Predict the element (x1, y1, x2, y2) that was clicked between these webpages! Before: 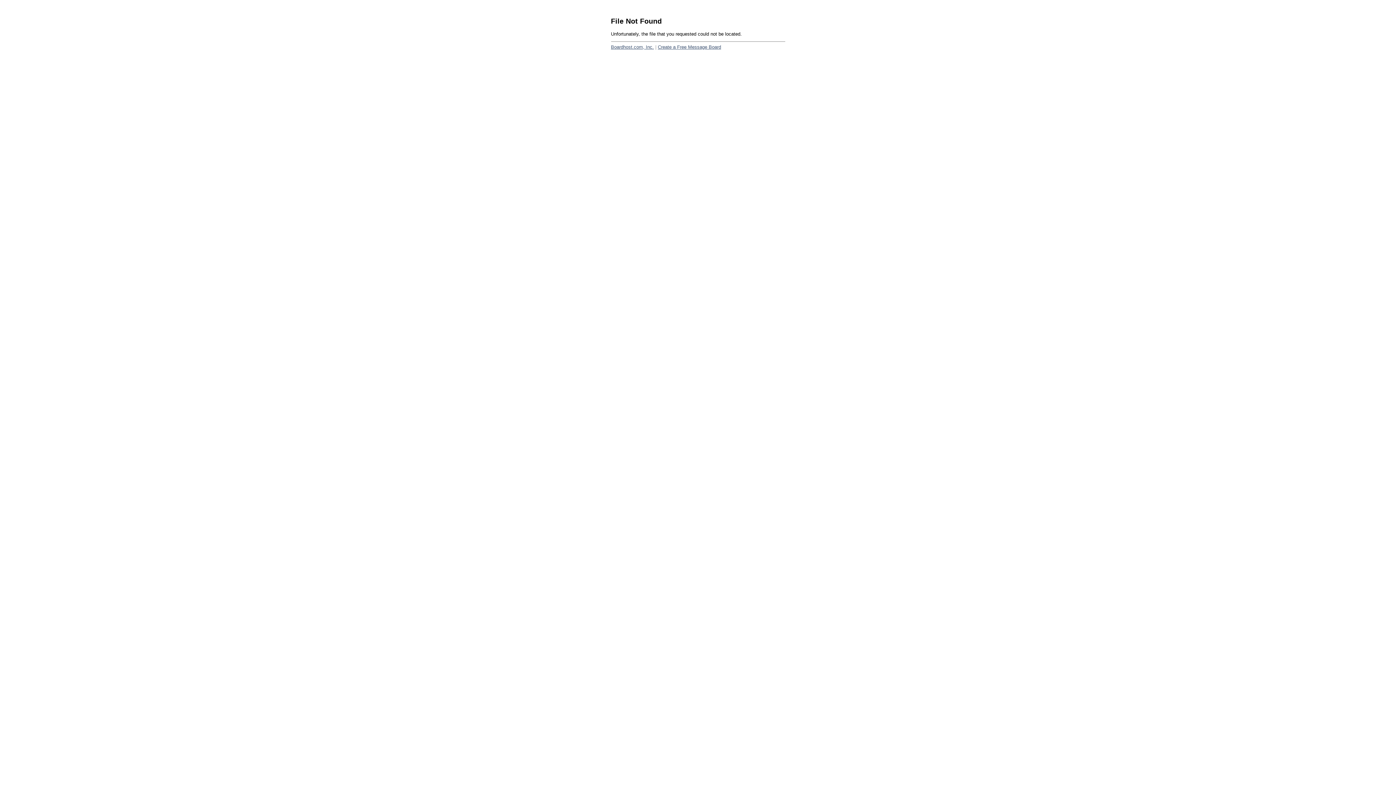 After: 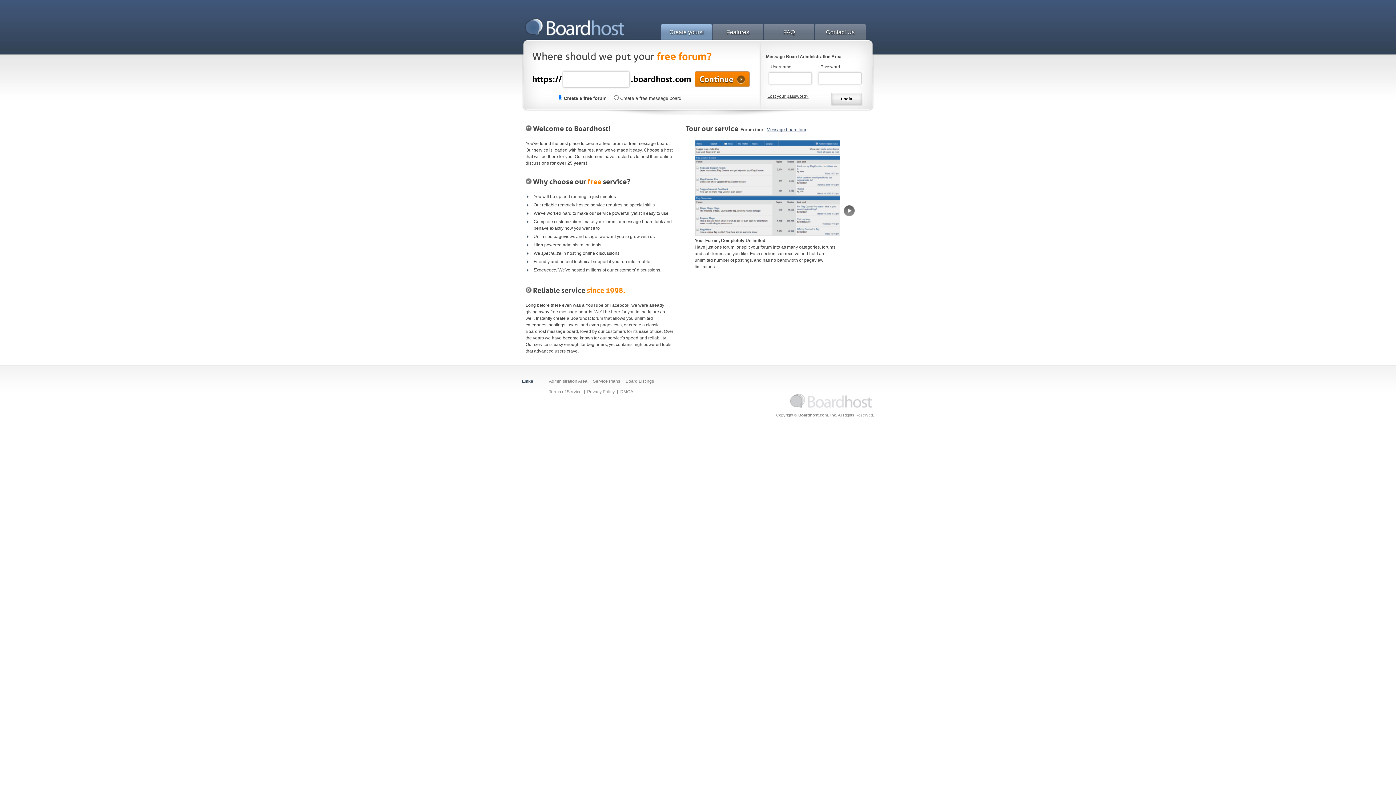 Action: label: Boardhost.com, Inc. bbox: (611, 44, 654, 49)